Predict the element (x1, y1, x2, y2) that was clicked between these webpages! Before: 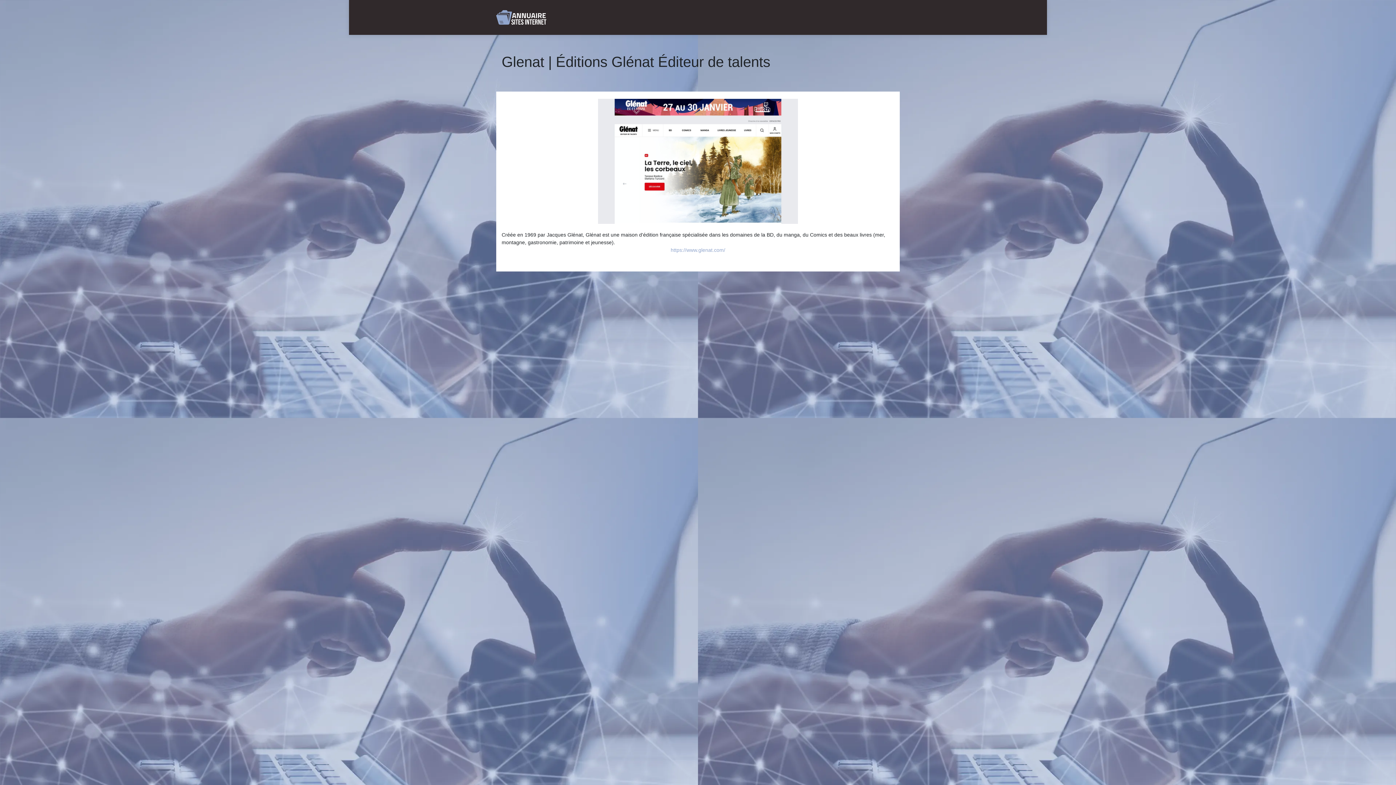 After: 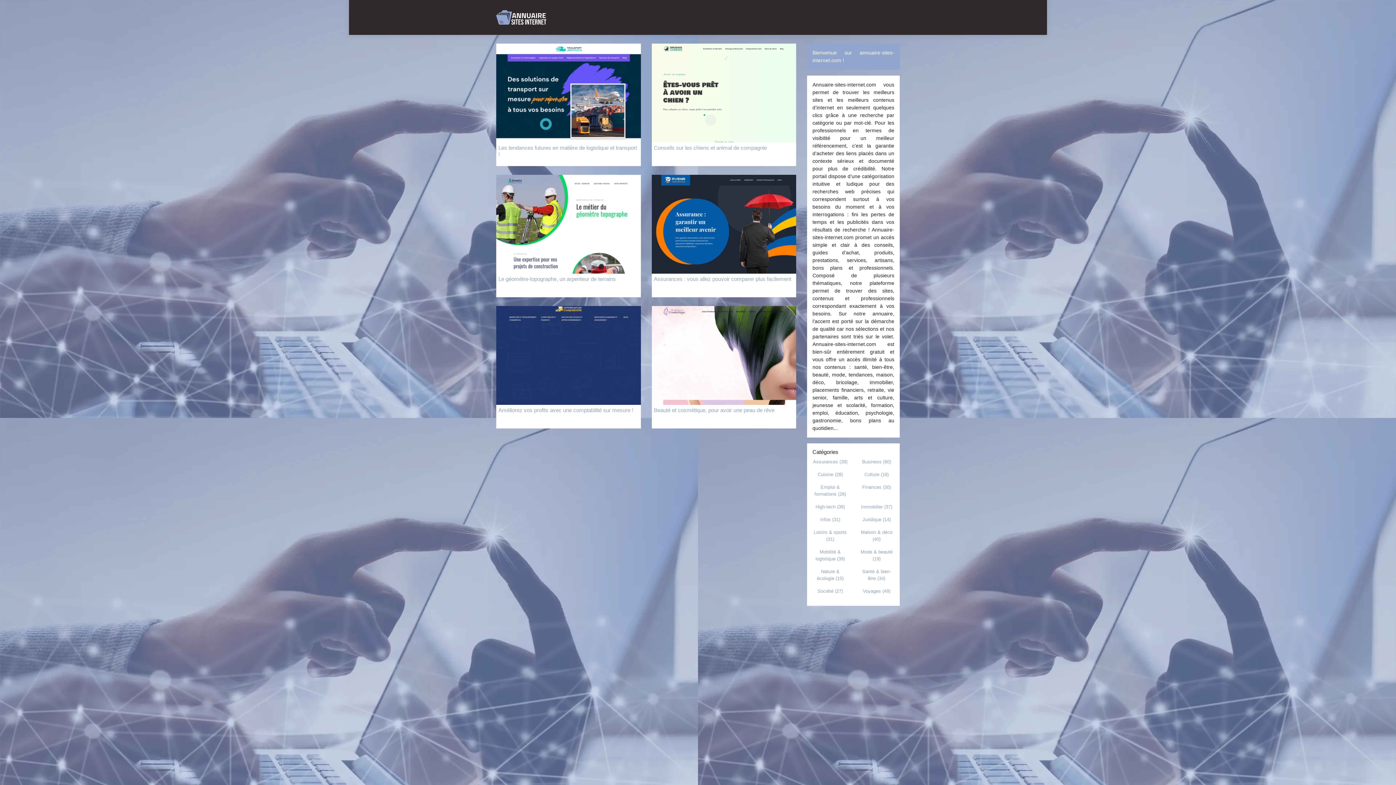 Action: bbox: (496, 10, 546, 24)